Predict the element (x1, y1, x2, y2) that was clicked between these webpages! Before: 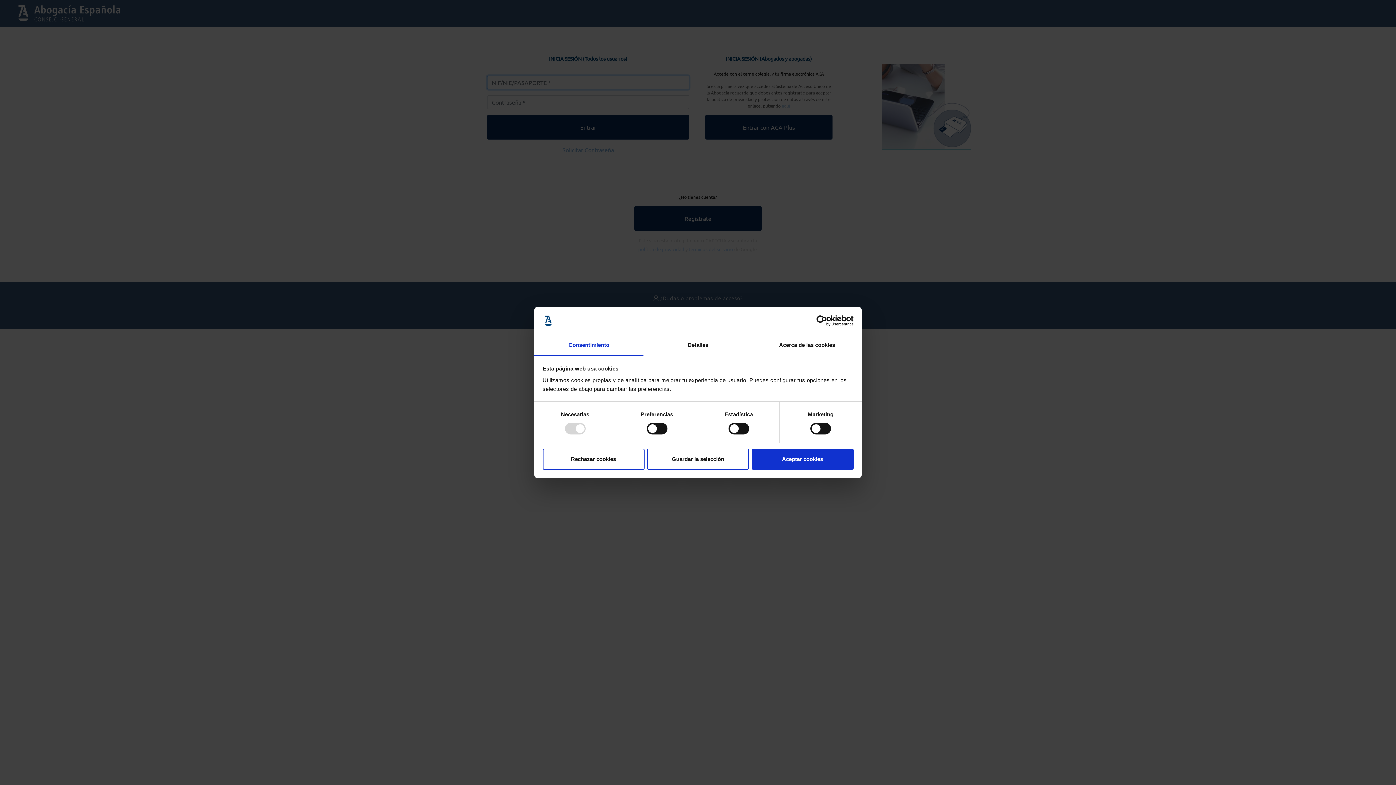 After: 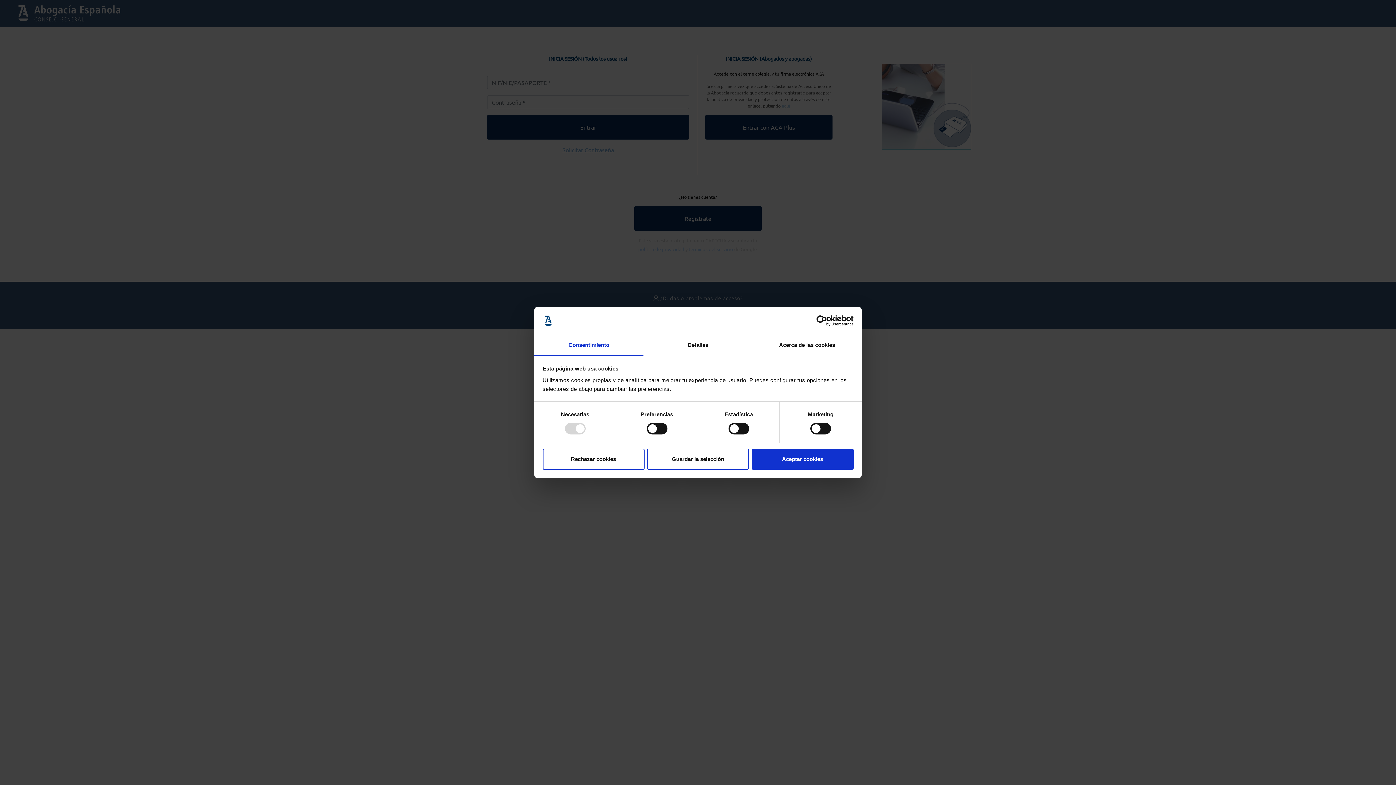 Action: bbox: (534, 335, 643, 356) label: Consentimiento